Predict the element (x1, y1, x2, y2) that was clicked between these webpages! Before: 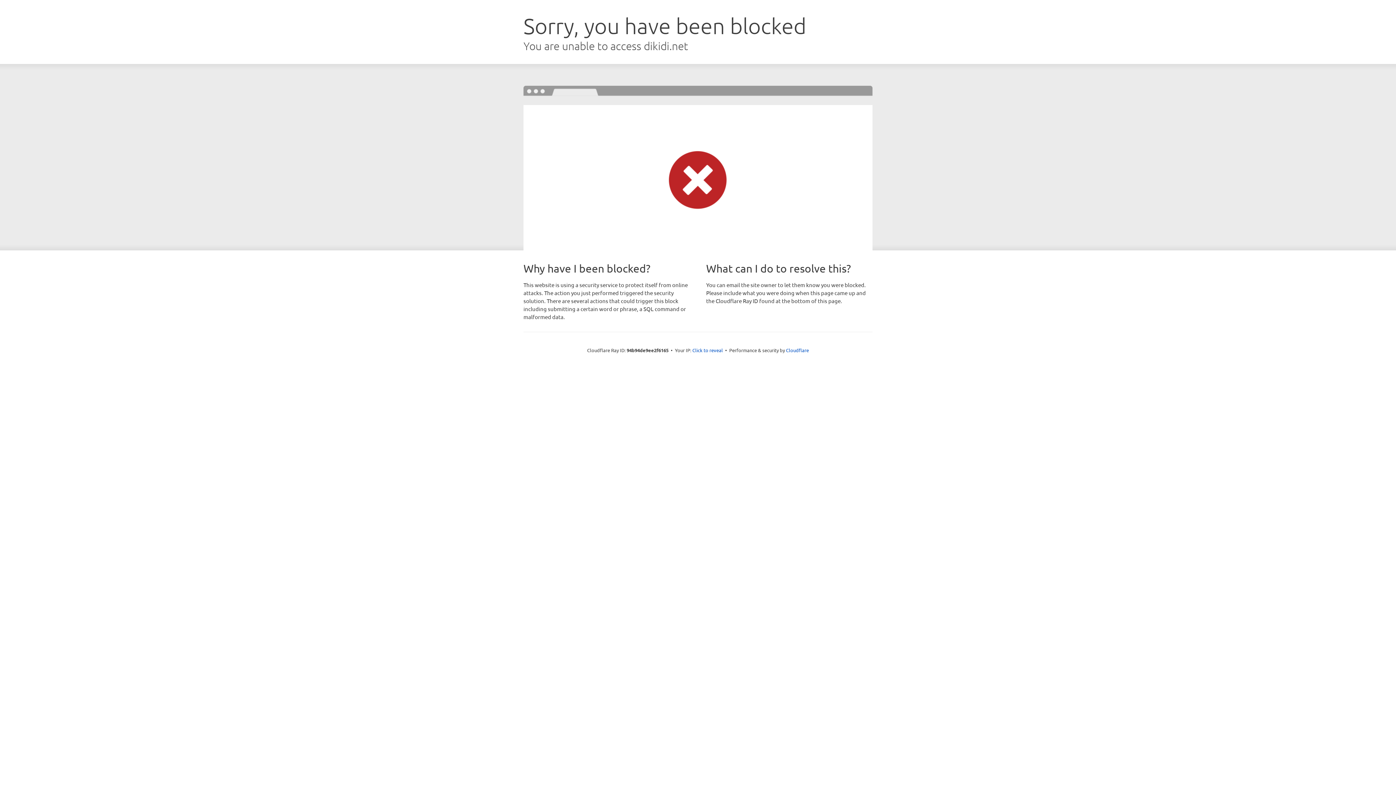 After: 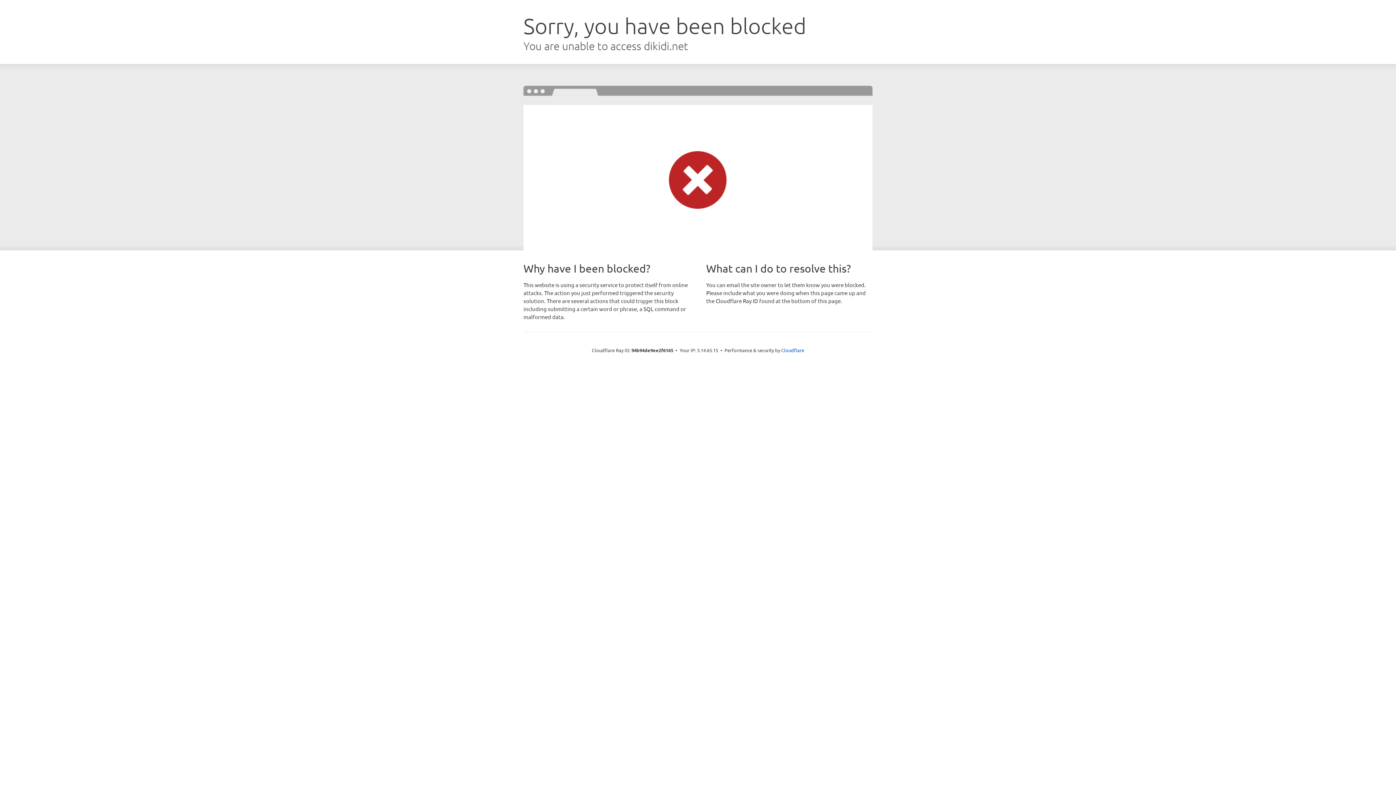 Action: bbox: (692, 346, 723, 353) label: Click to reveal